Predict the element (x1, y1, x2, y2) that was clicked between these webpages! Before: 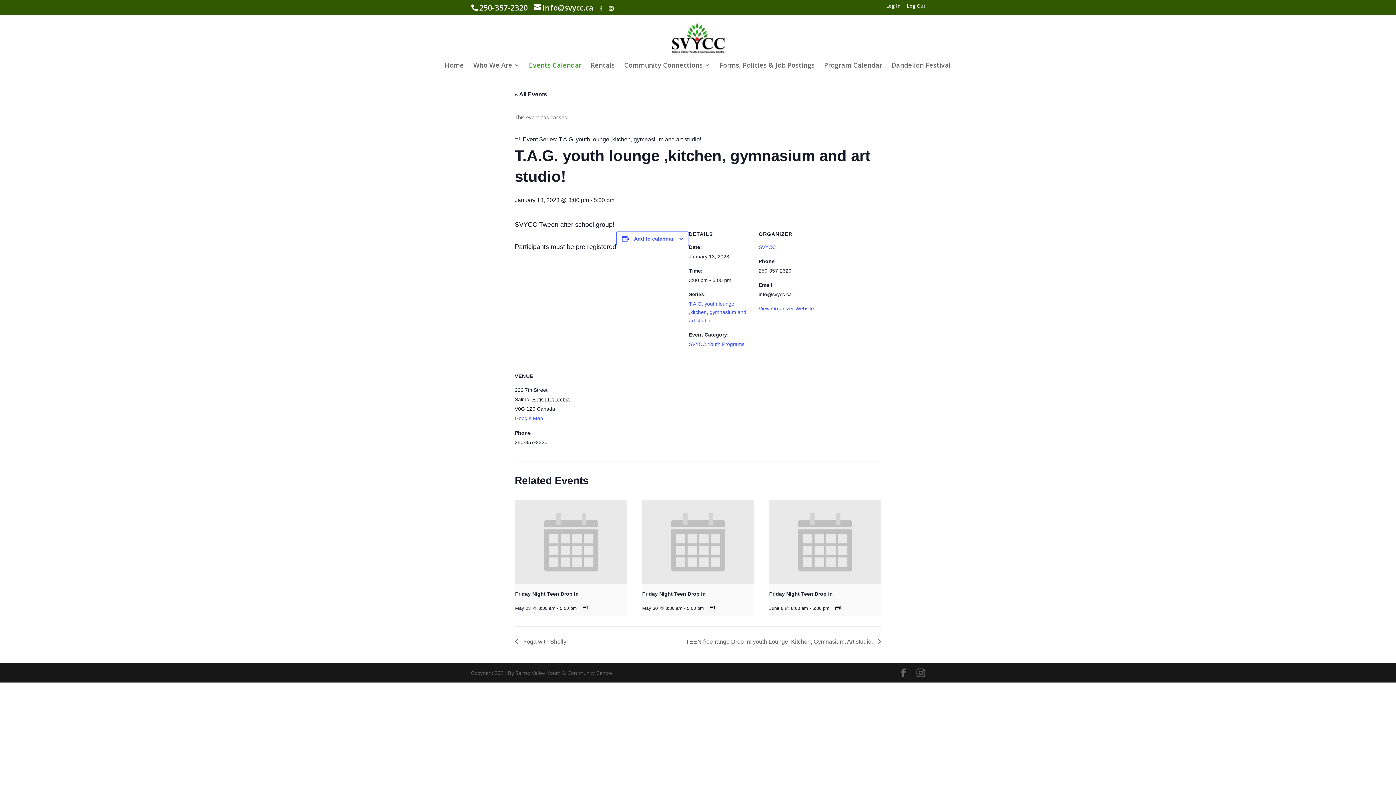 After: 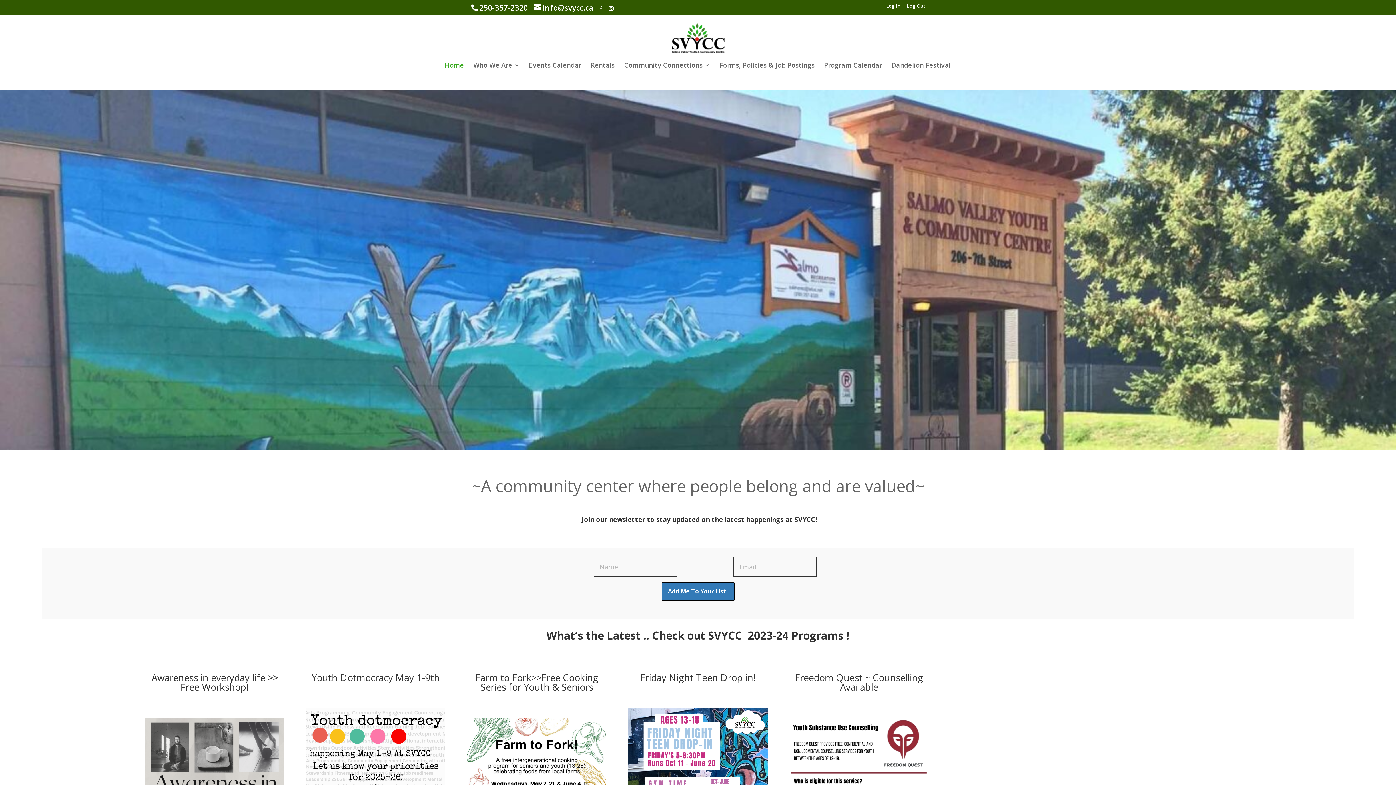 Action: label: Home bbox: (444, 62, 464, 75)